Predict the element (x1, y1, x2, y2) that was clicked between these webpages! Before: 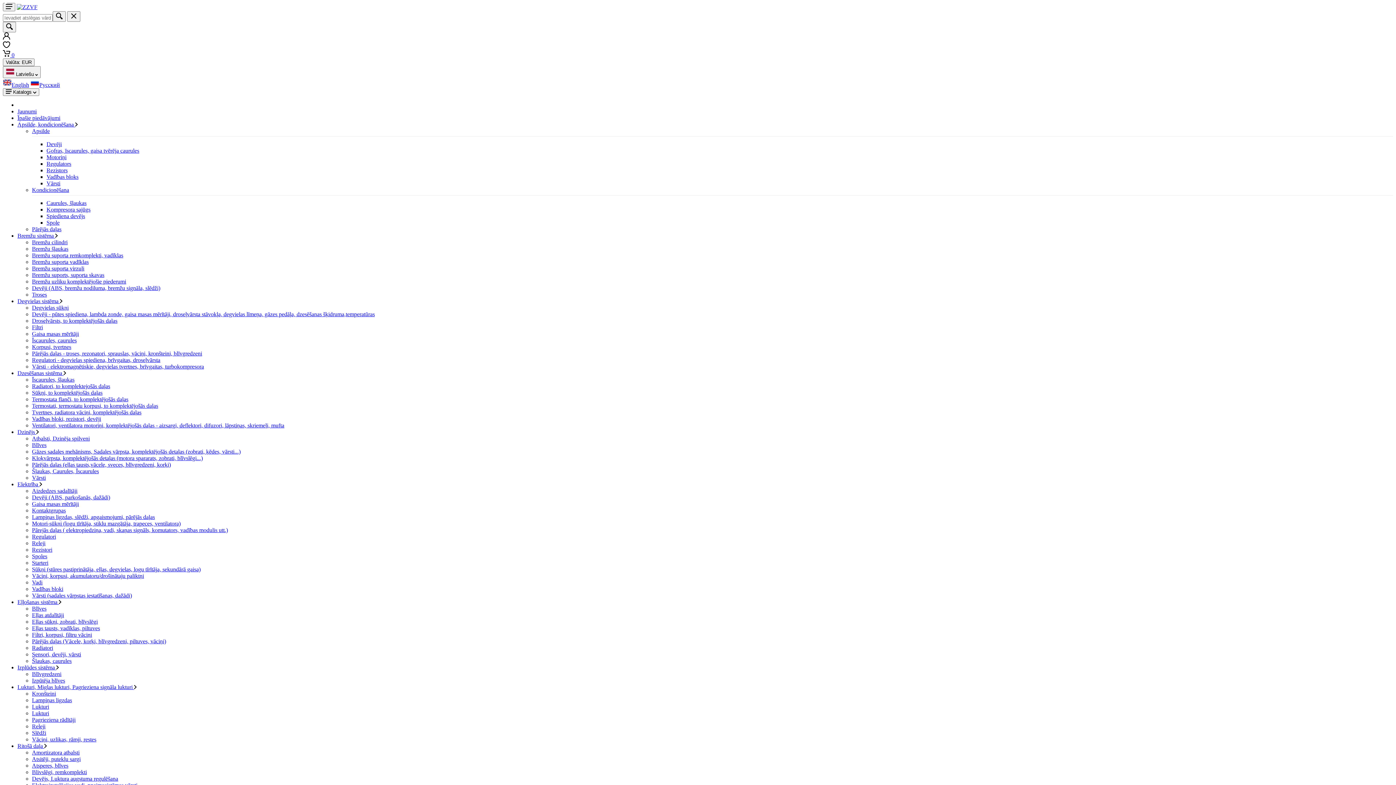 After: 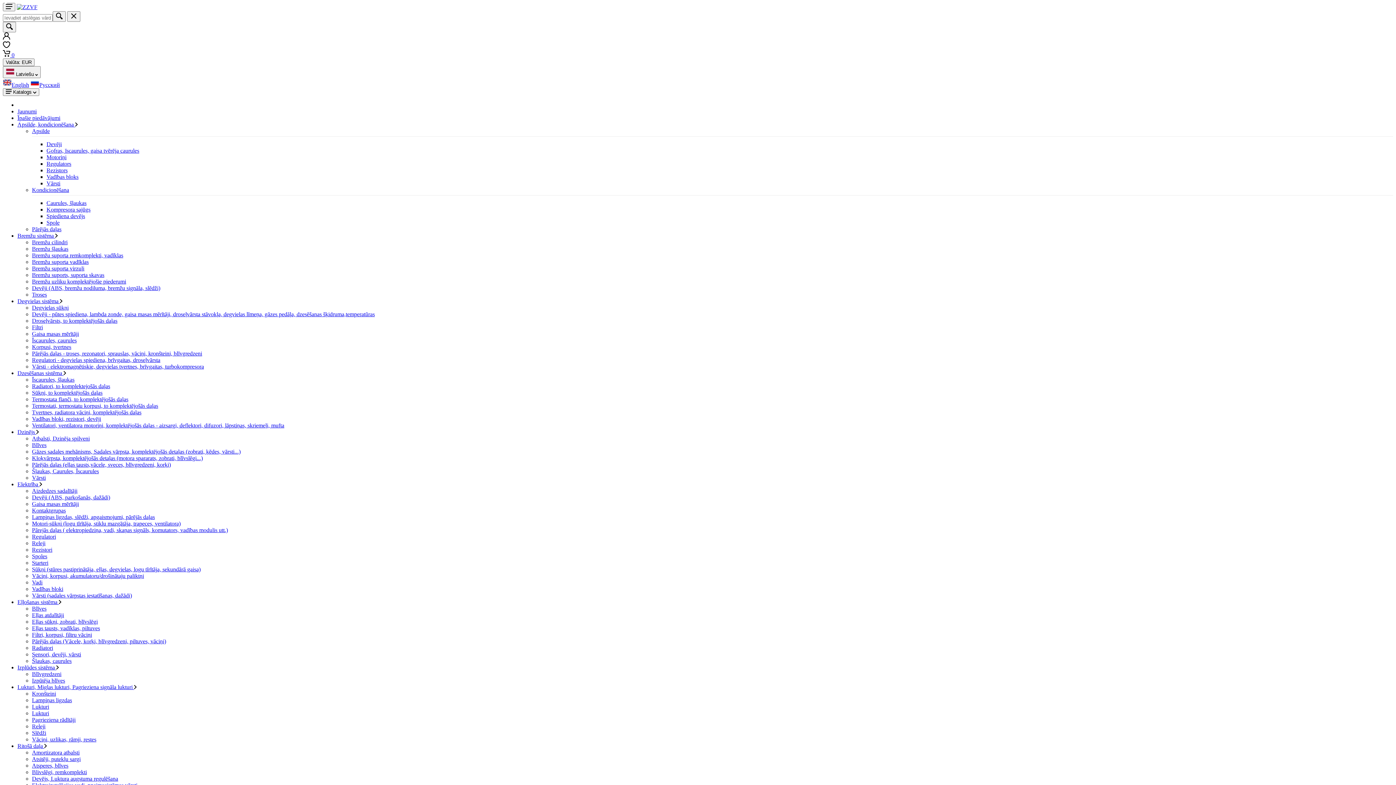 Action: label: Ventilatori, ventilatora motoriņi, komplektējošās daļas - aizsargi, deflektori, difuzori, lāpstiņas, skriemeļi, mufta bbox: (32, 422, 284, 428)